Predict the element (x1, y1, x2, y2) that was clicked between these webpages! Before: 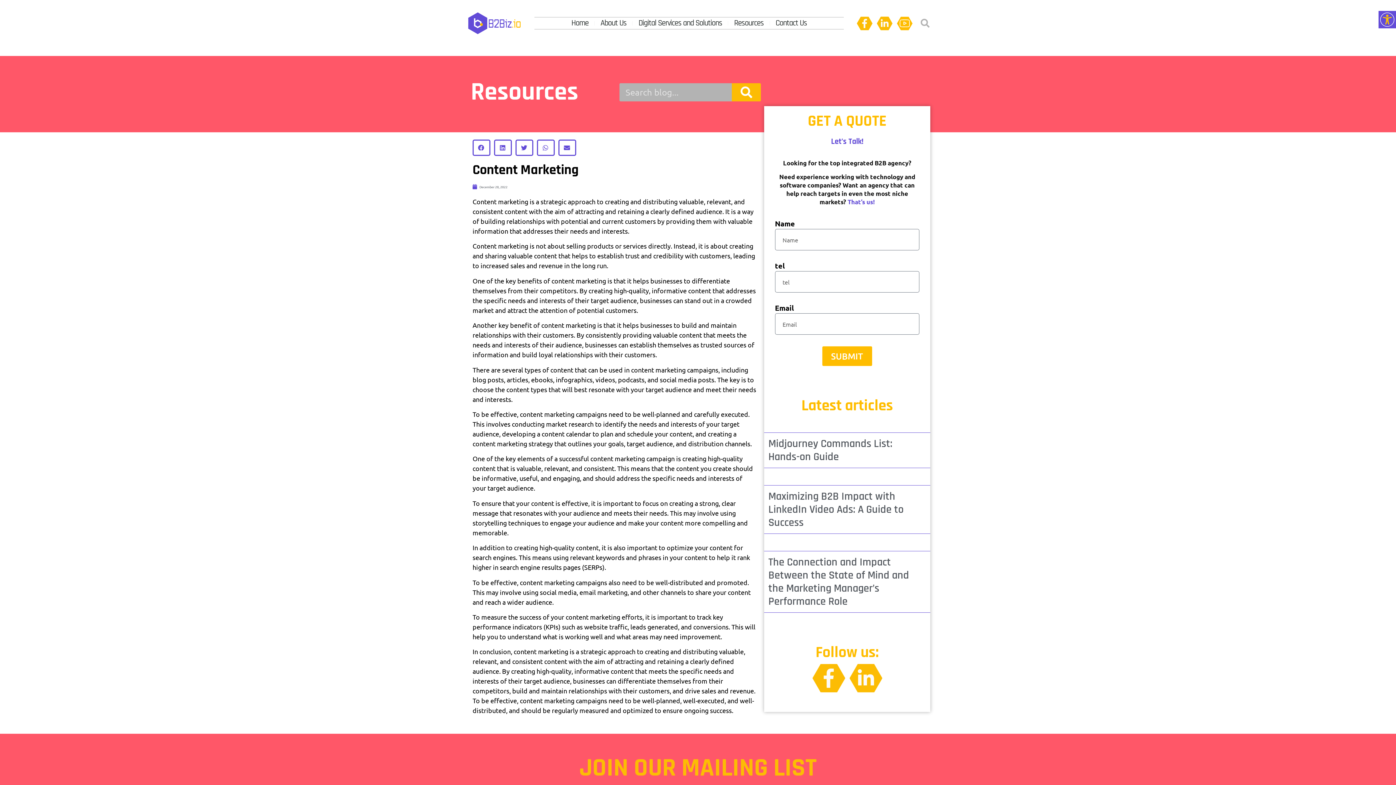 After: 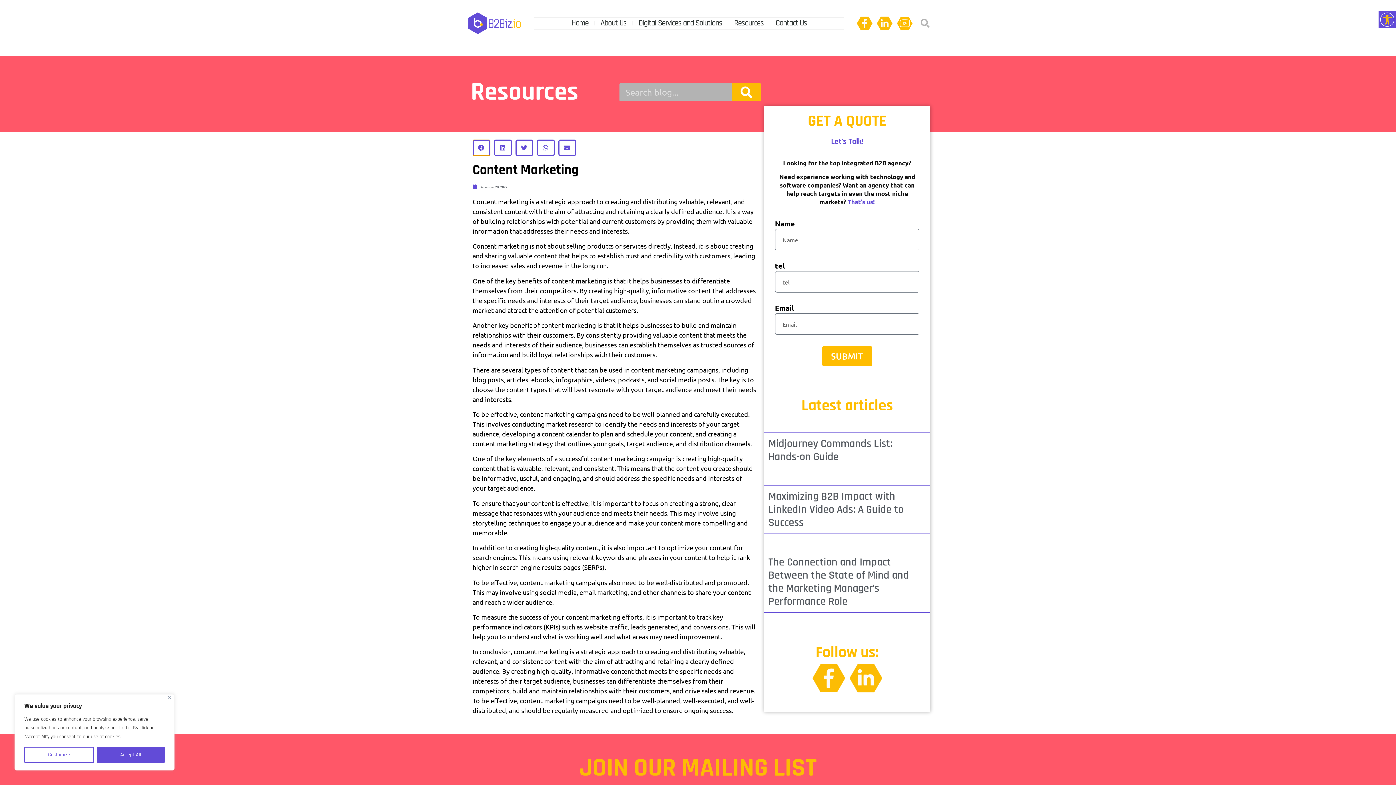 Action: bbox: (472, 139, 490, 156) label: Share on facebook